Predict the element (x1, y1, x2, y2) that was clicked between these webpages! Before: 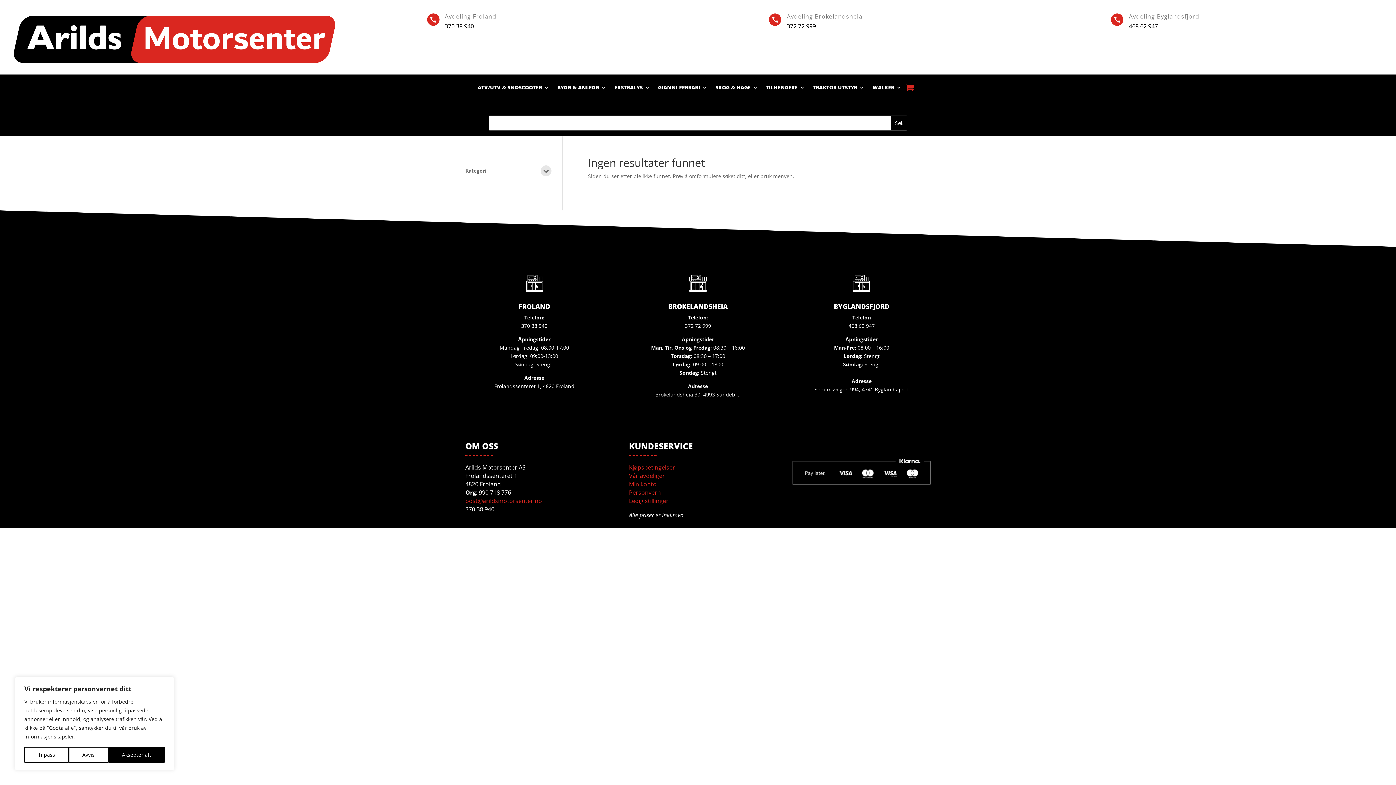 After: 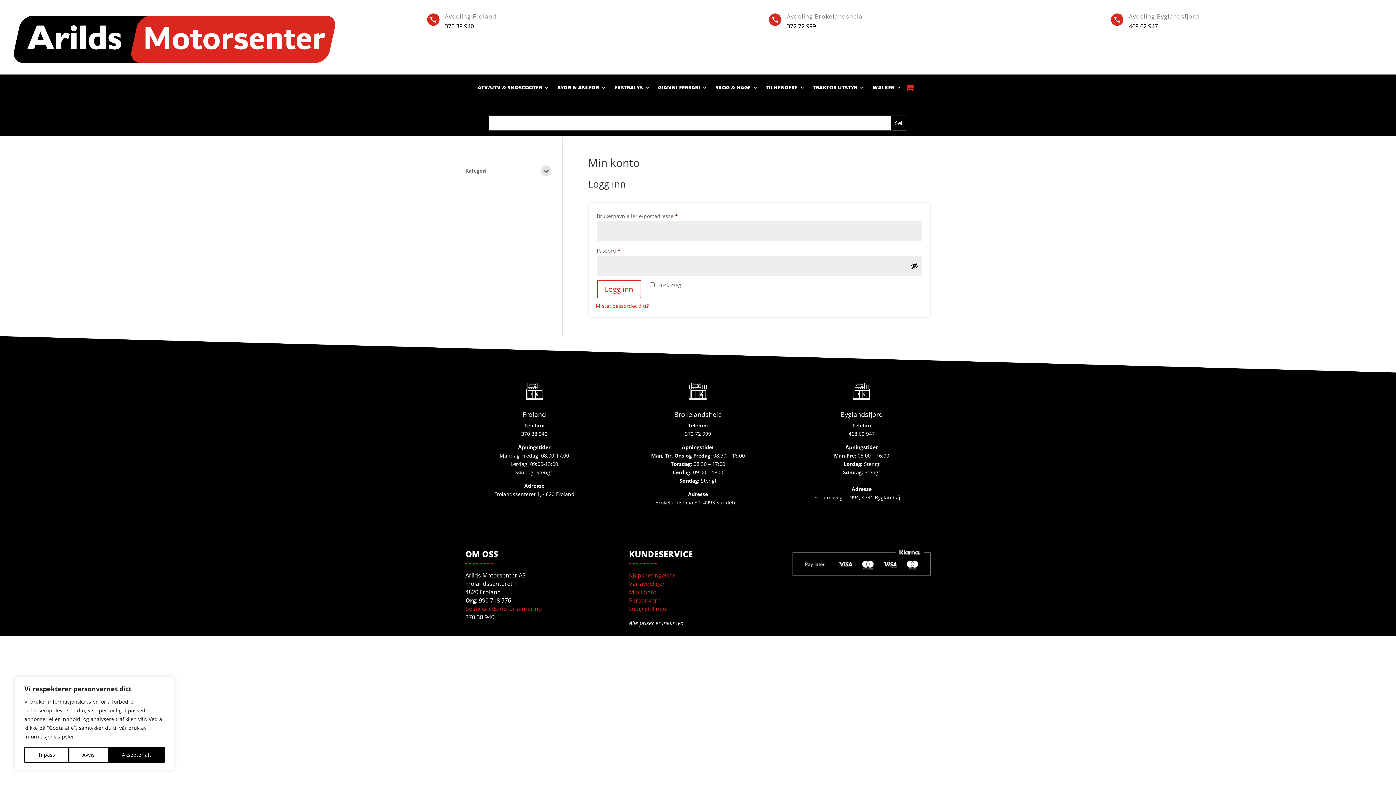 Action: bbox: (629, 480, 656, 488) label: Min konto